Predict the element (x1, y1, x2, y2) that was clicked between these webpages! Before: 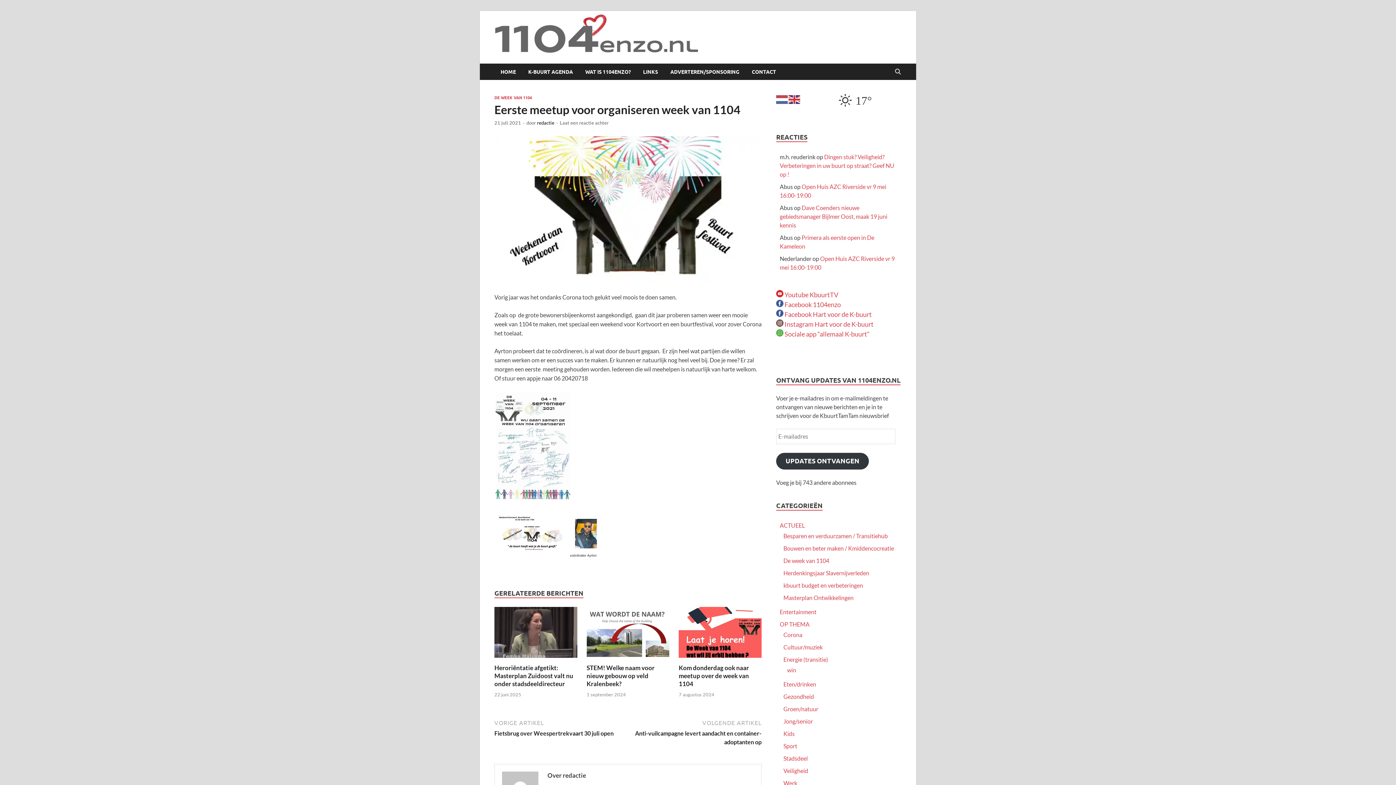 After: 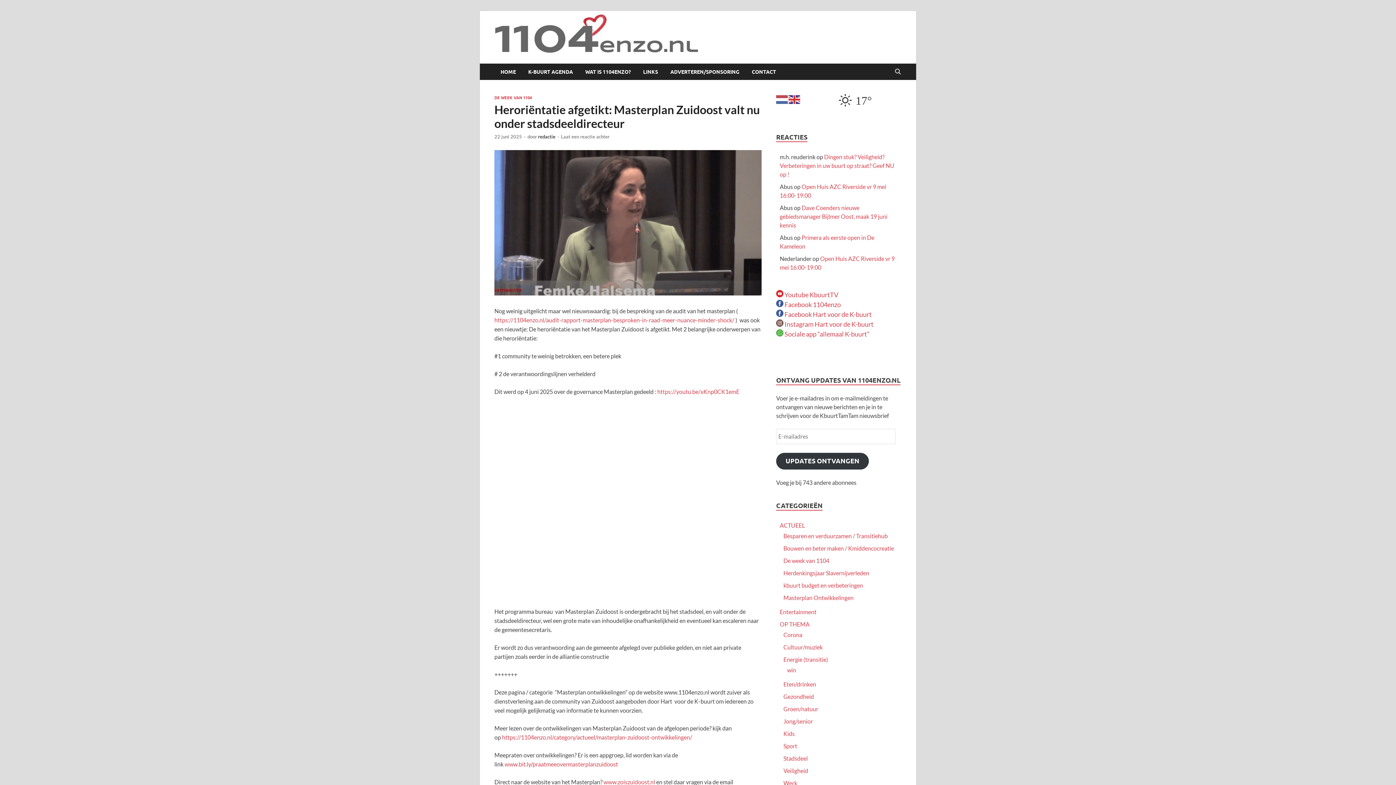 Action: bbox: (494, 631, 577, 638)